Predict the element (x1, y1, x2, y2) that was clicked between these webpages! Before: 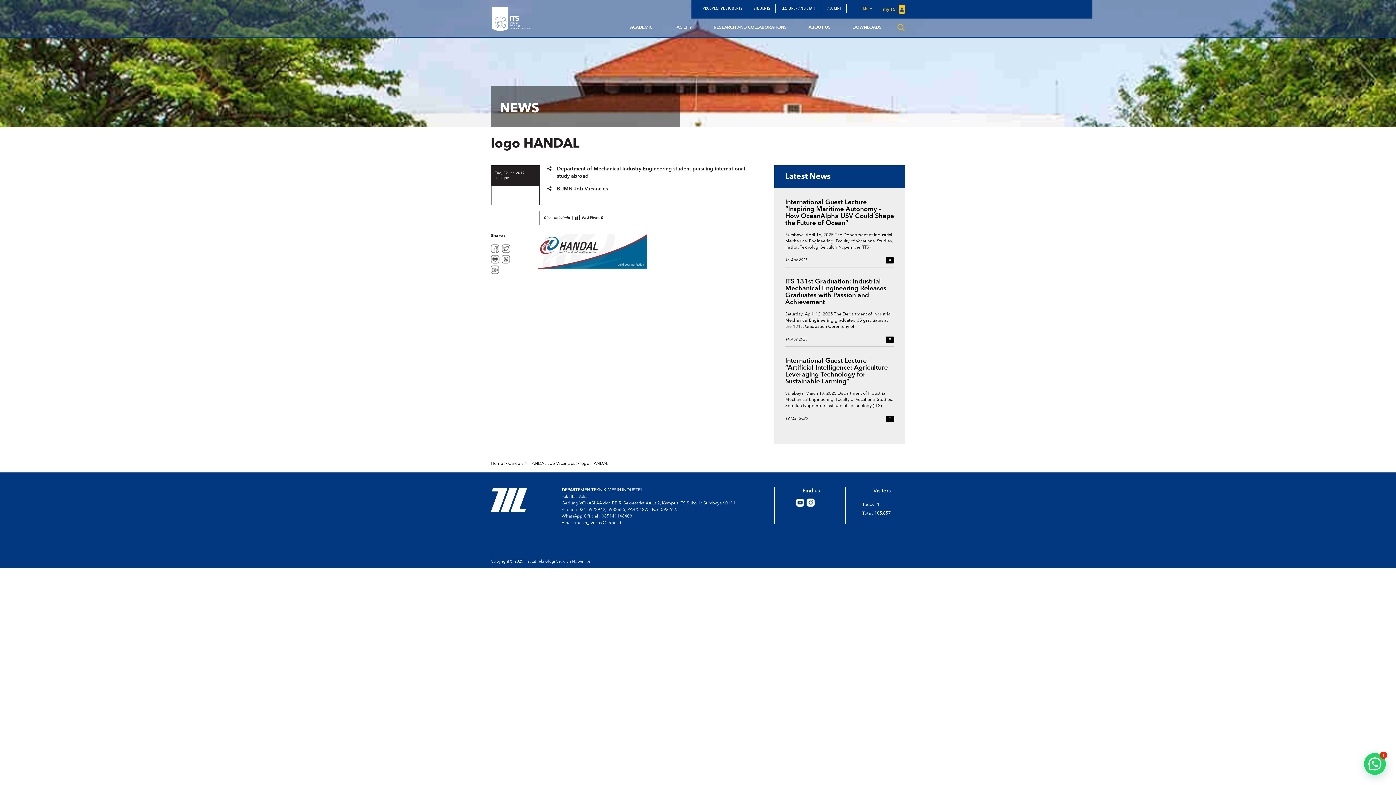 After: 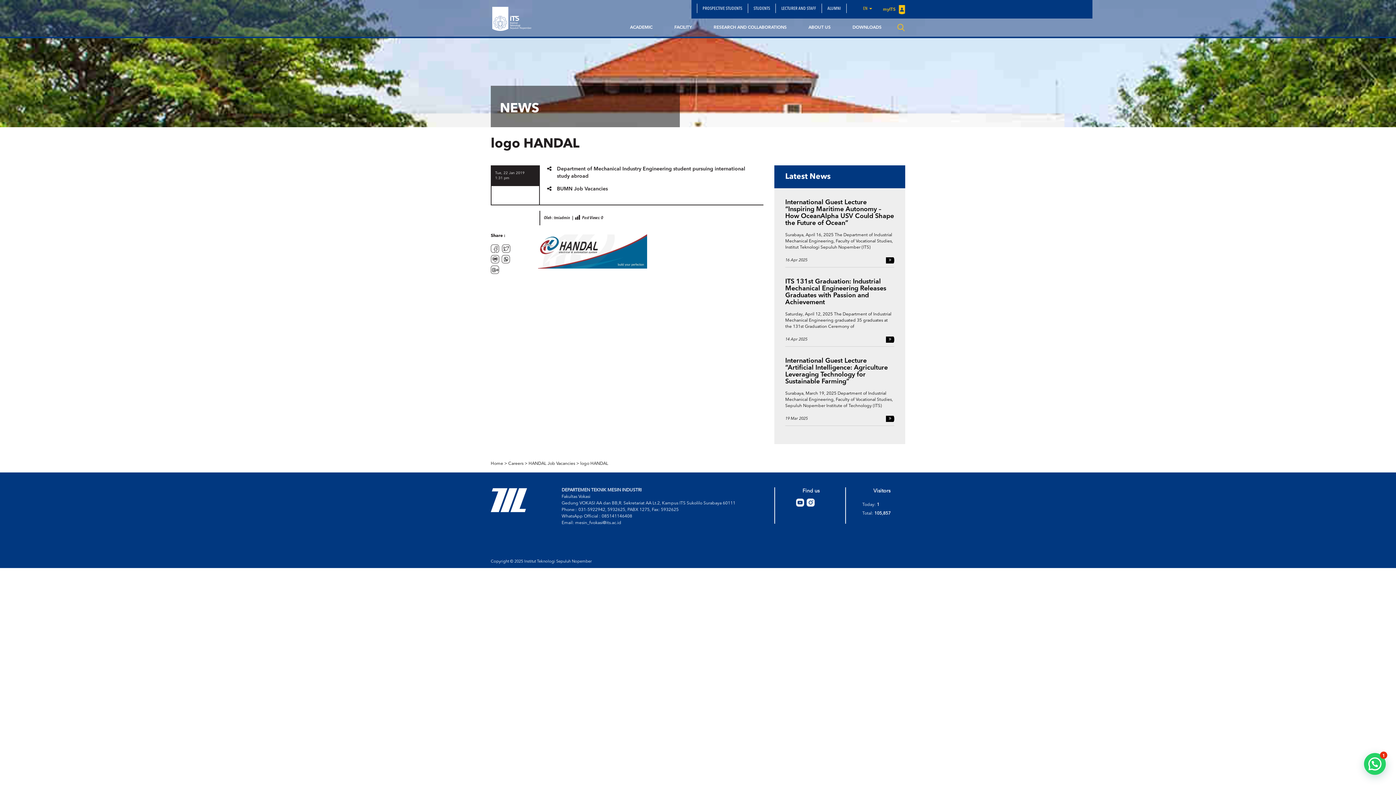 Action: bbox: (490, 267, 499, 271)